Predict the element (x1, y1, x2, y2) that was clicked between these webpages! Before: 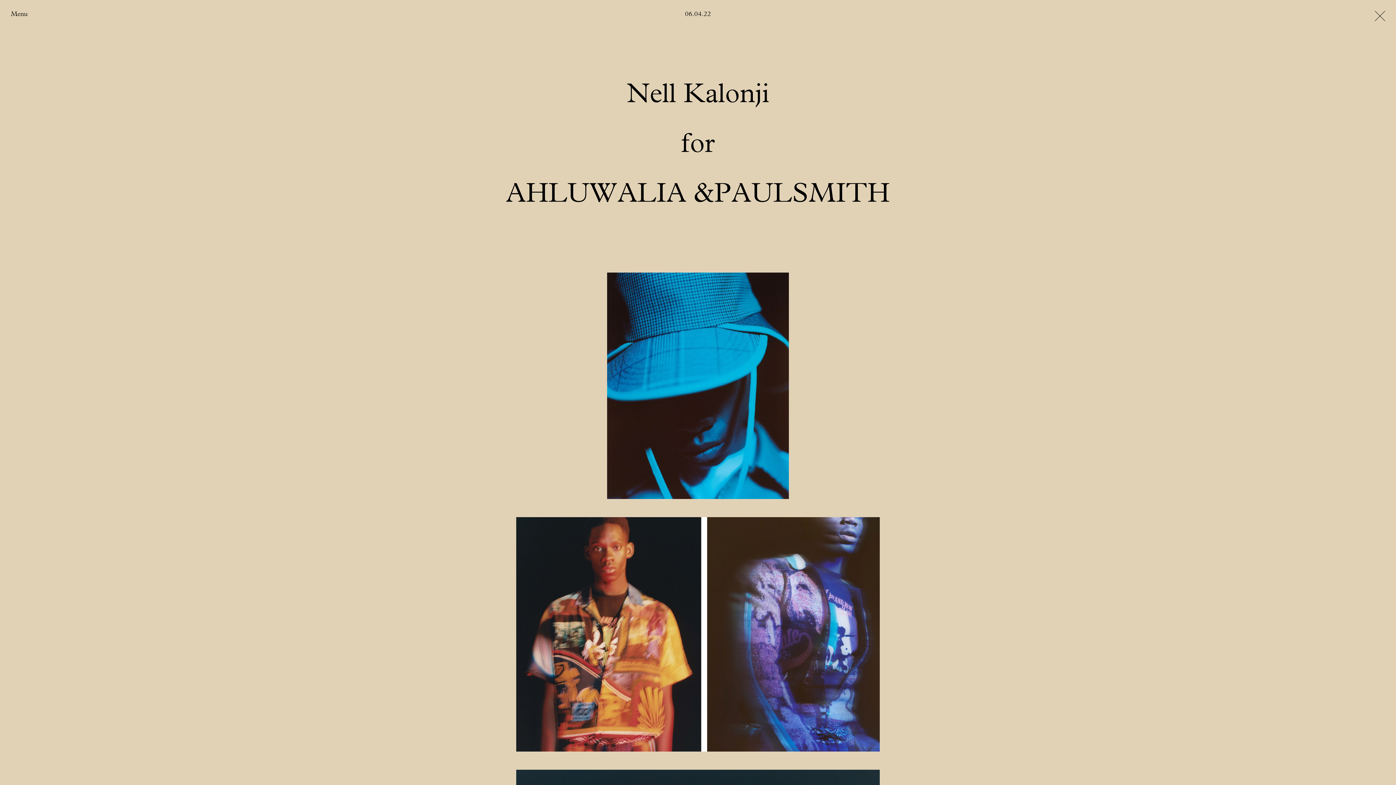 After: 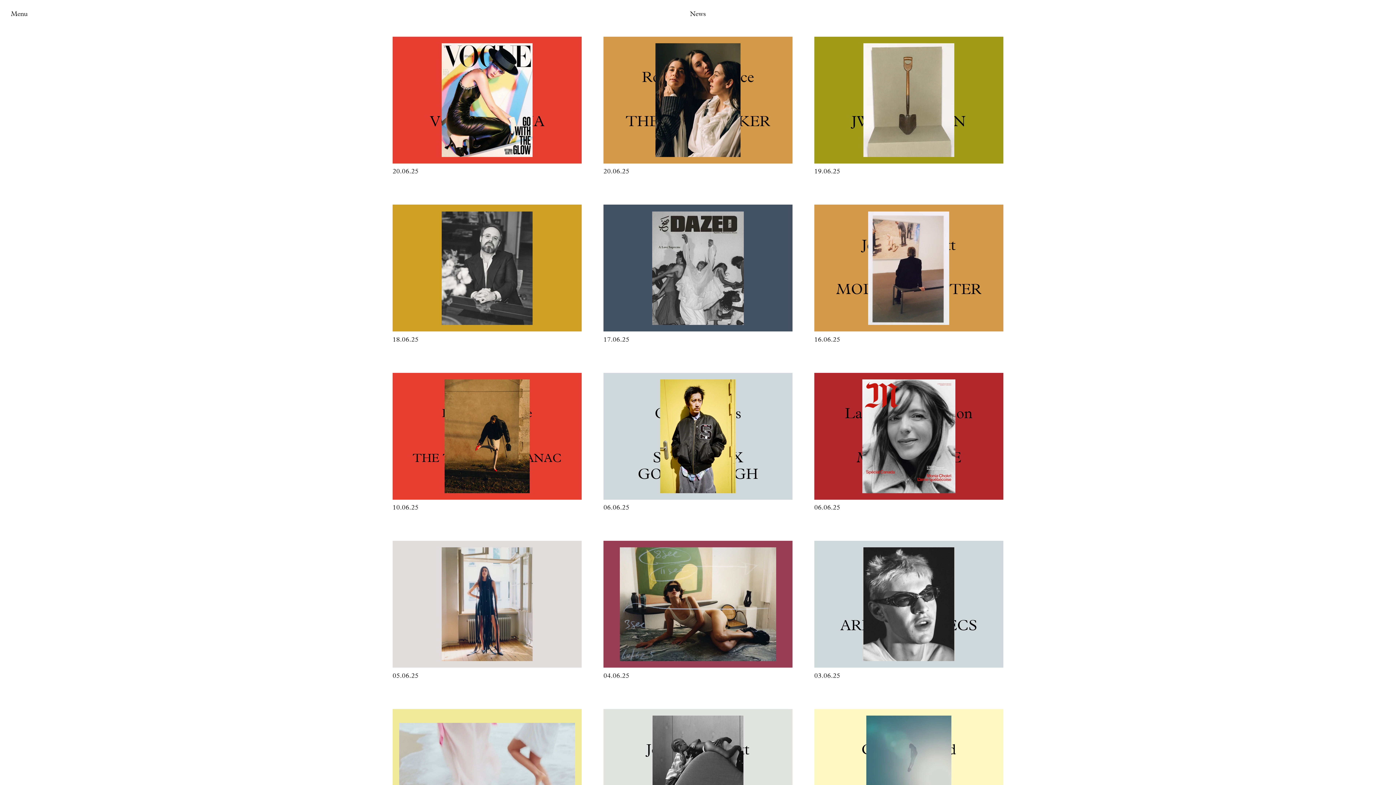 Action: bbox: (1375, 10, 1385, 21)